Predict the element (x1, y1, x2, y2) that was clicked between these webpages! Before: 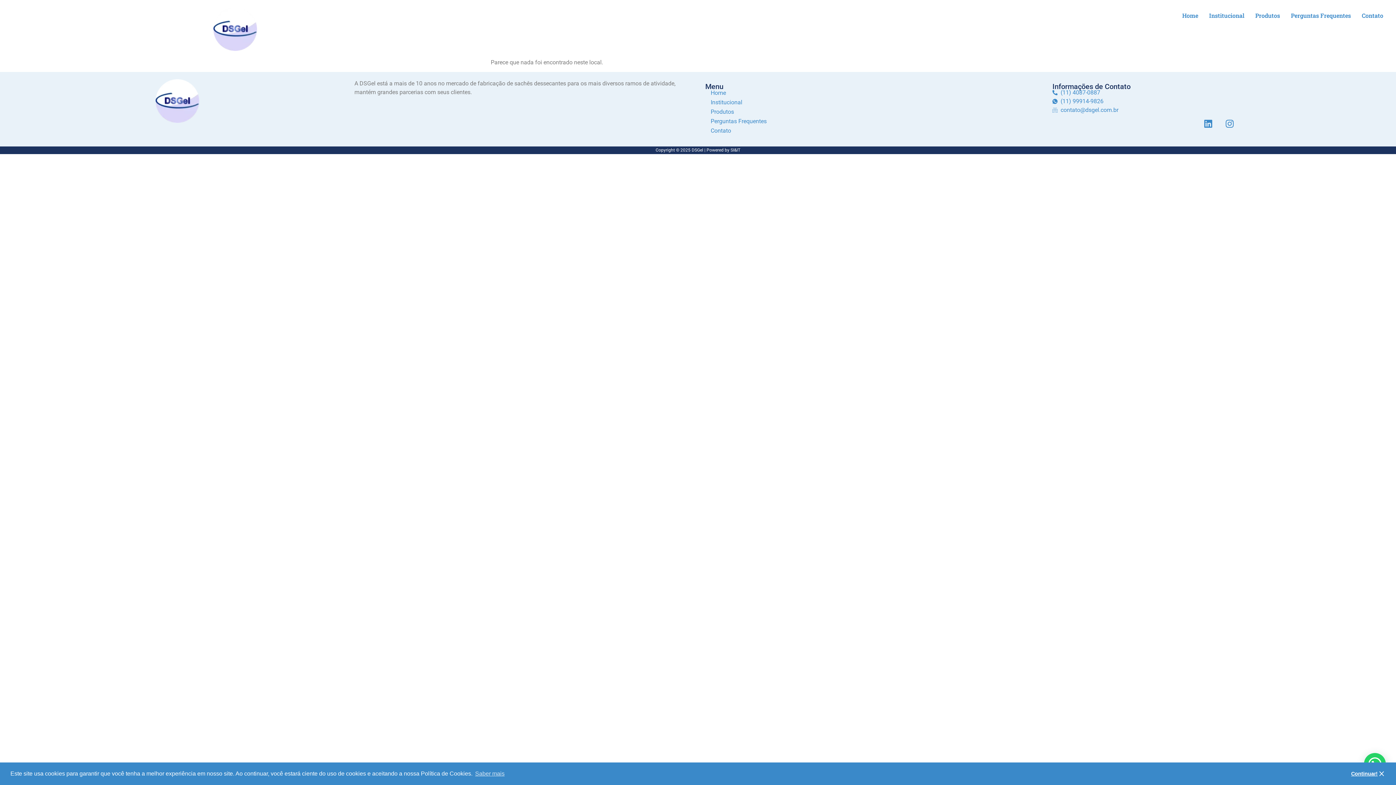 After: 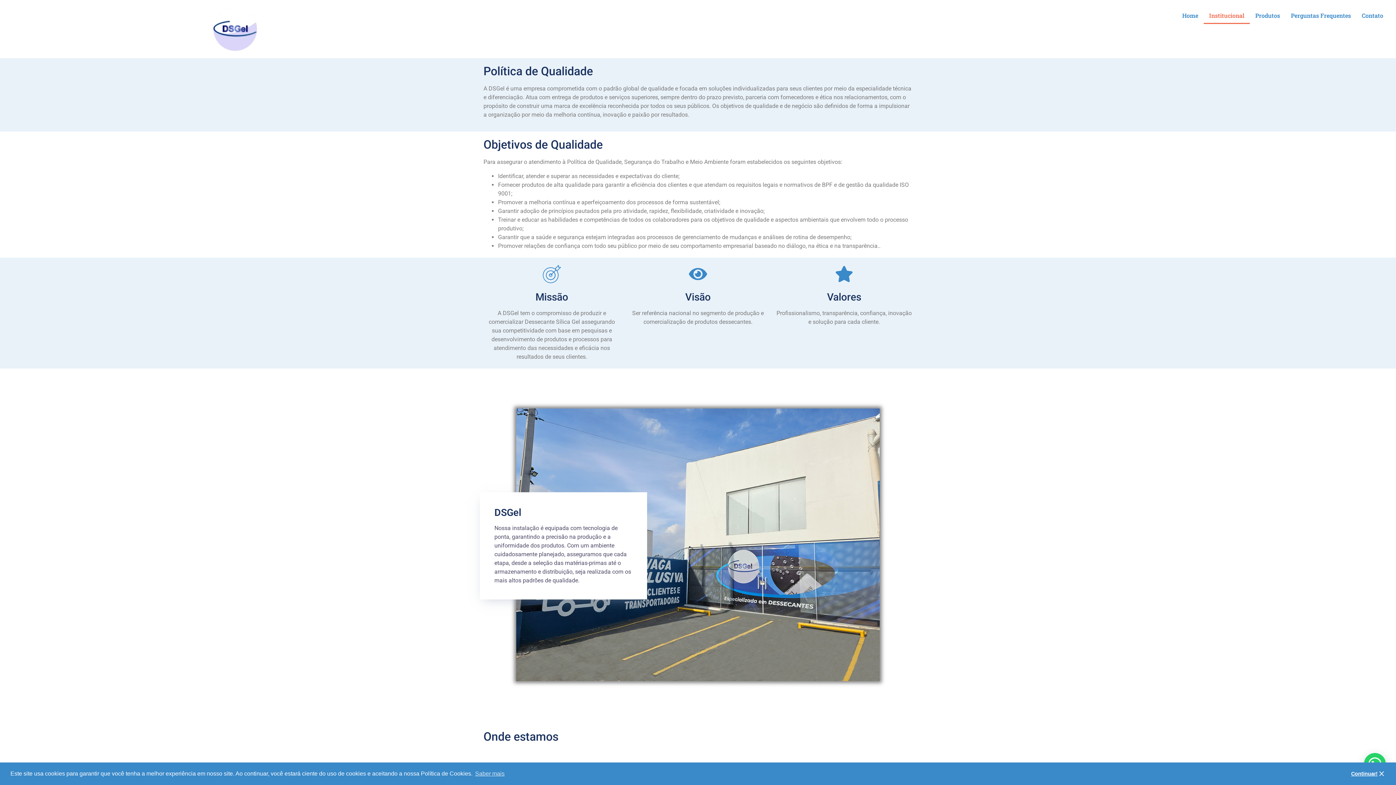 Action: bbox: (1203, 7, 1250, 24) label: Institucional